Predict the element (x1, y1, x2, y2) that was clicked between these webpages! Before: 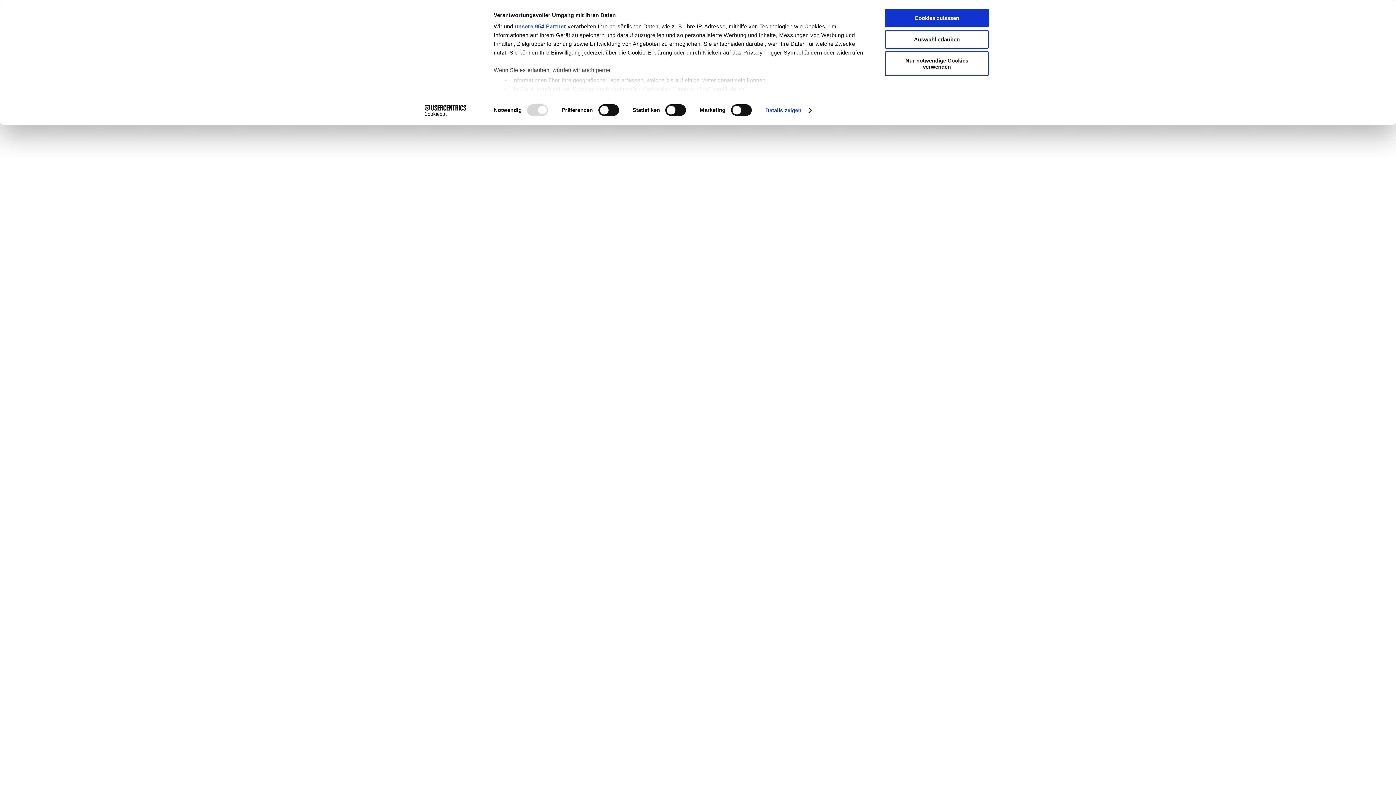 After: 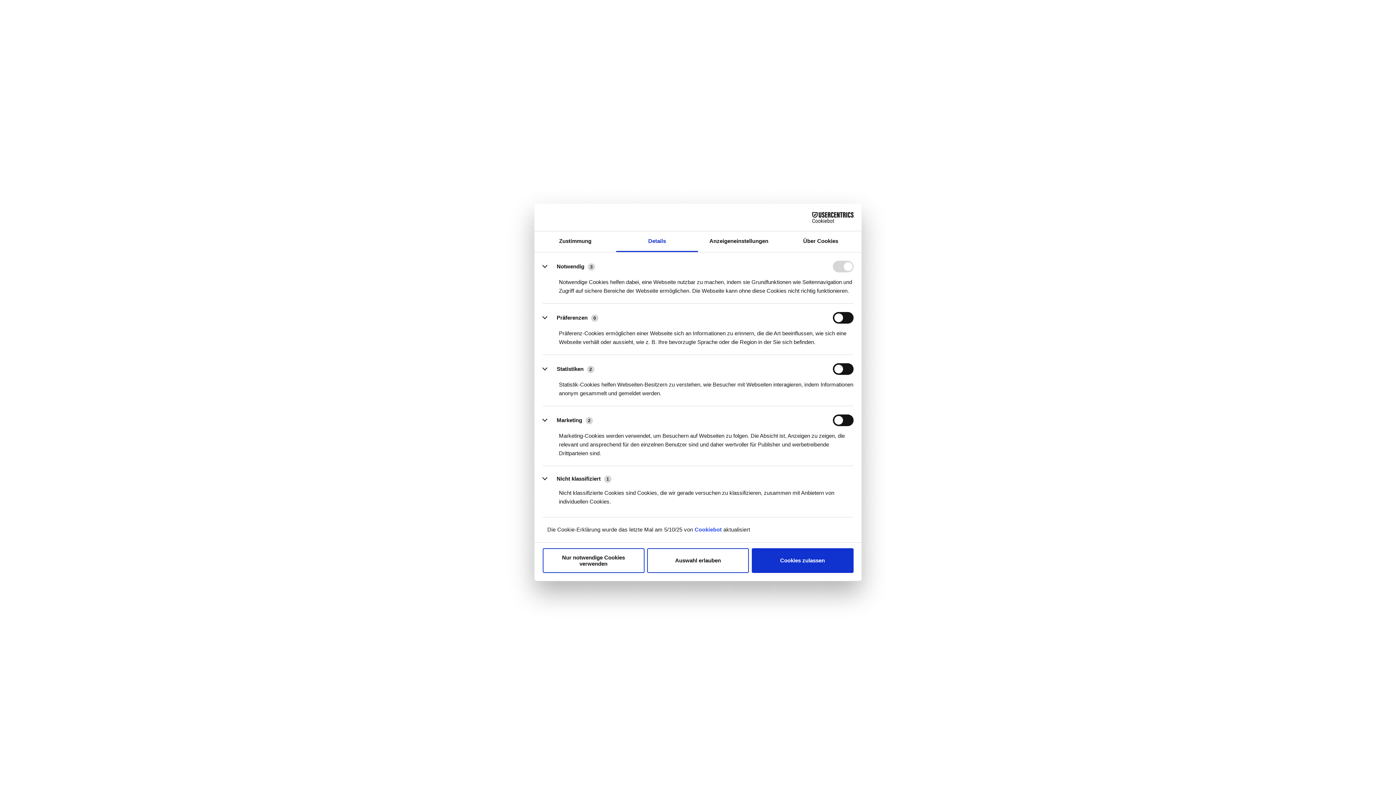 Action: label: Details zeigen bbox: (765, 104, 811, 115)